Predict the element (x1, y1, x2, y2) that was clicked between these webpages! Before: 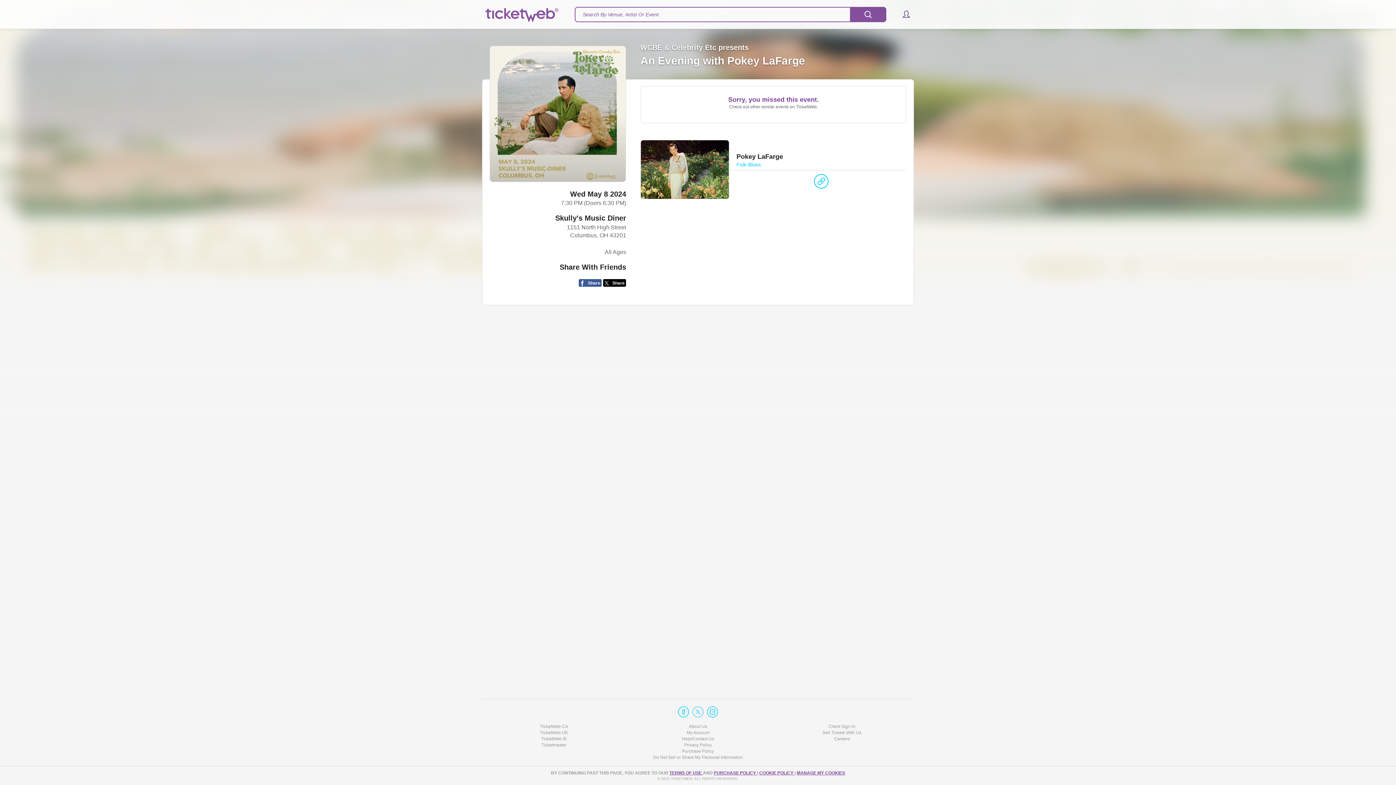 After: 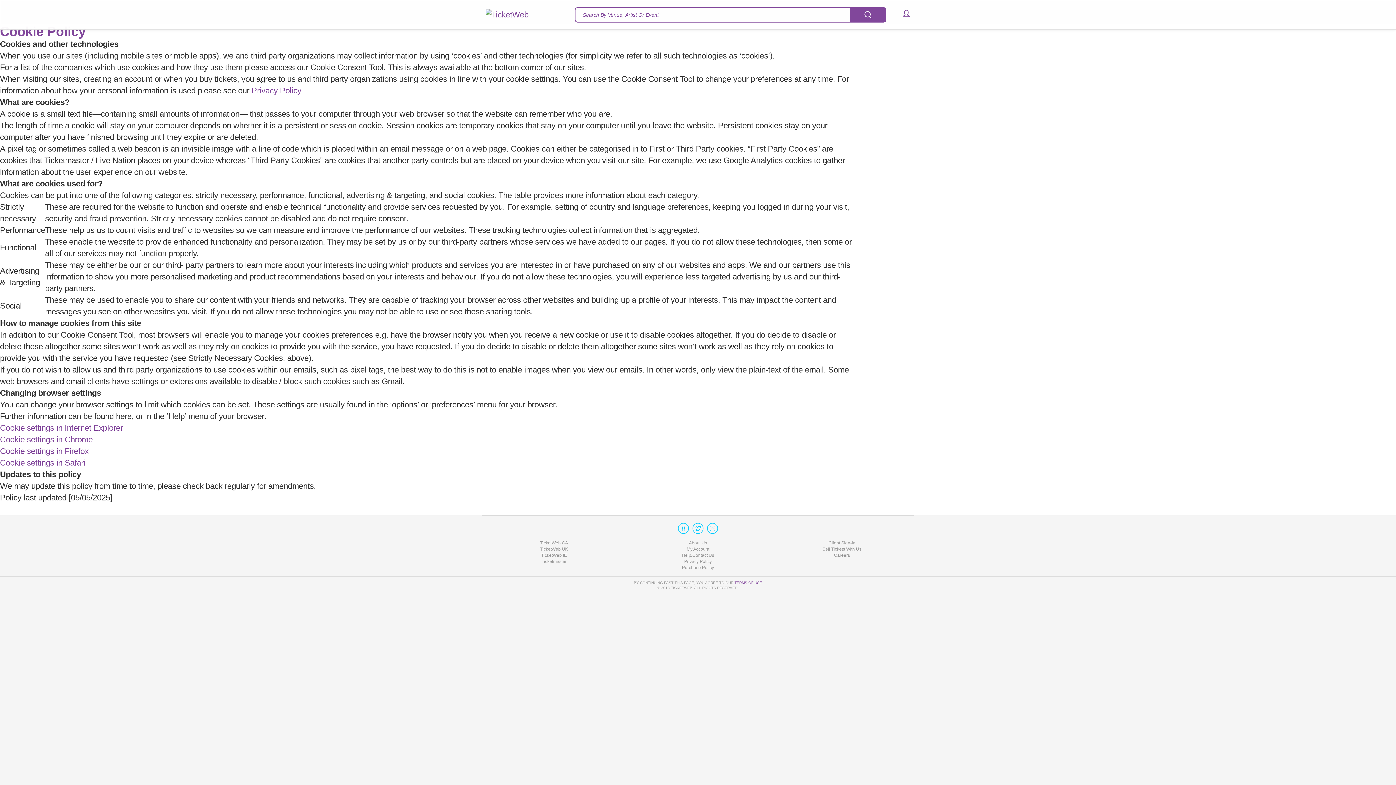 Action: bbox: (759, 770, 794, 776) label: COOKIE POLICY 